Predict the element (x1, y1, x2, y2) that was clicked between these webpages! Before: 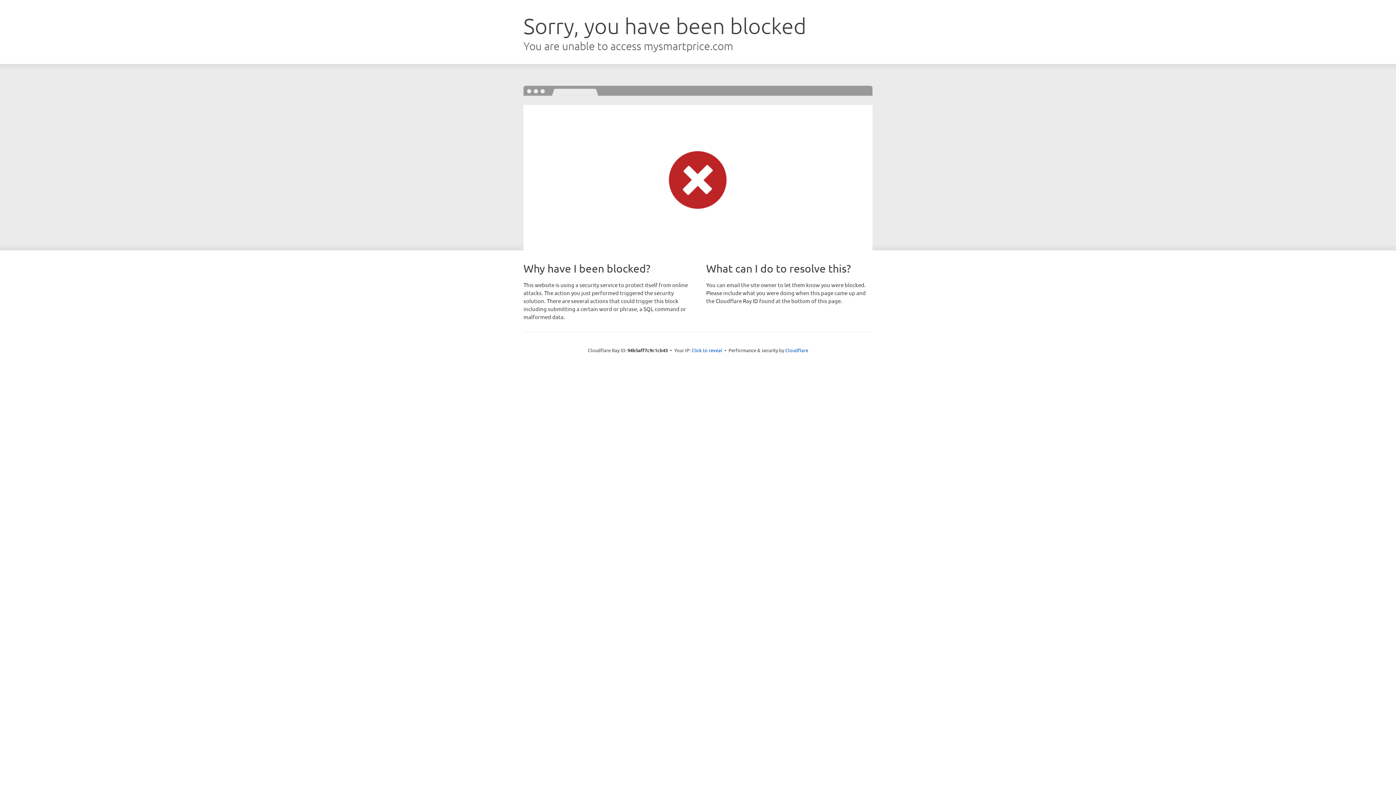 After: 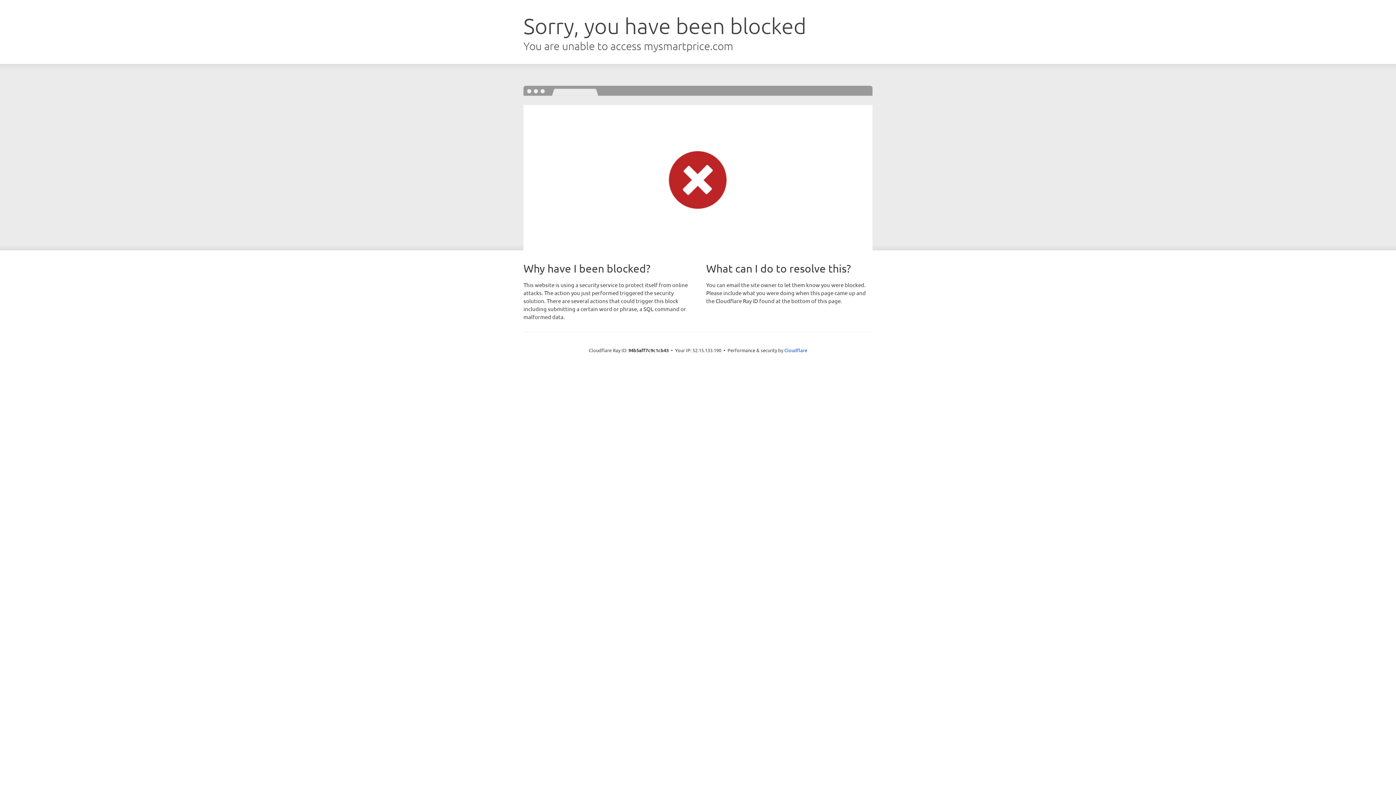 Action: bbox: (691, 346, 722, 353) label: Click to reveal